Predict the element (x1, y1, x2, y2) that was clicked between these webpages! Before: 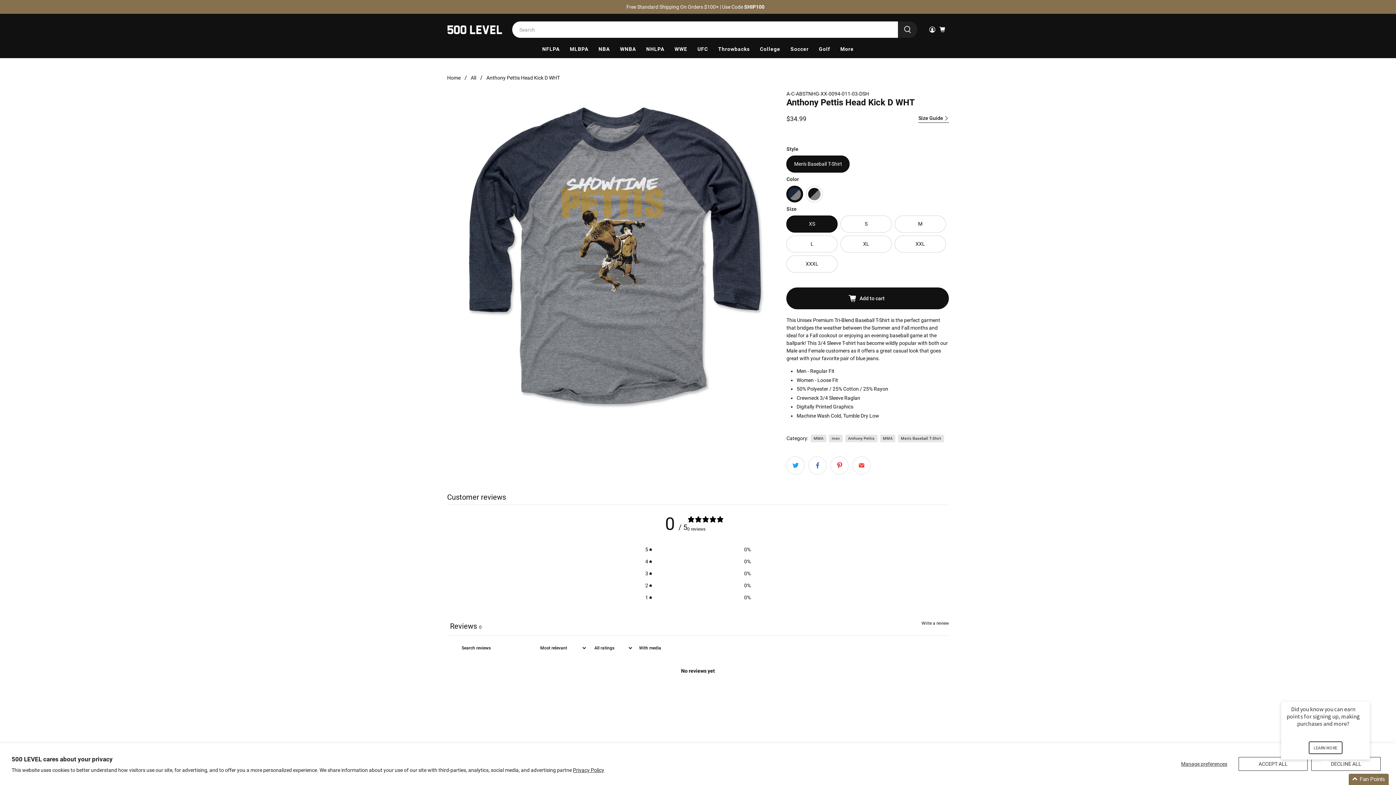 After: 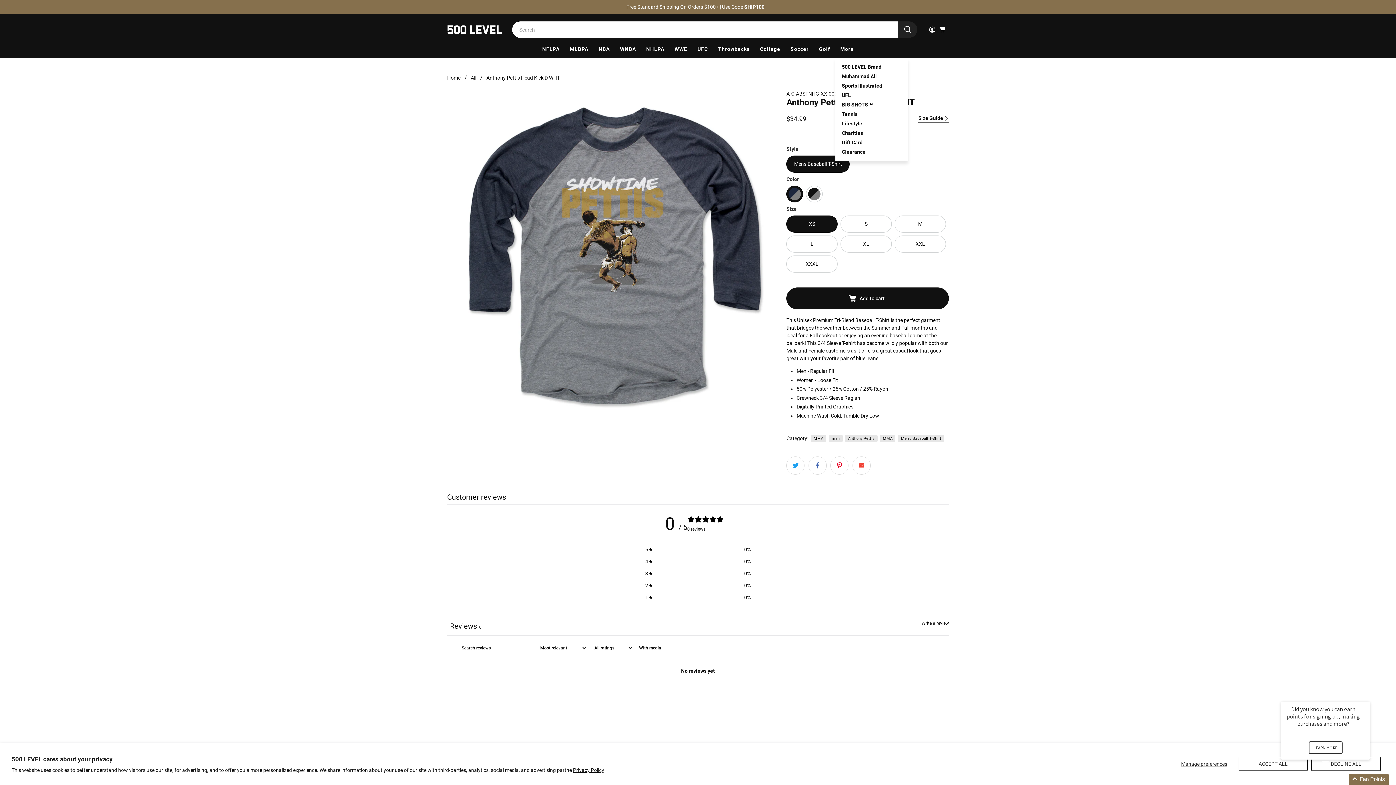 Action: label: More bbox: (835, 40, 859, 58)